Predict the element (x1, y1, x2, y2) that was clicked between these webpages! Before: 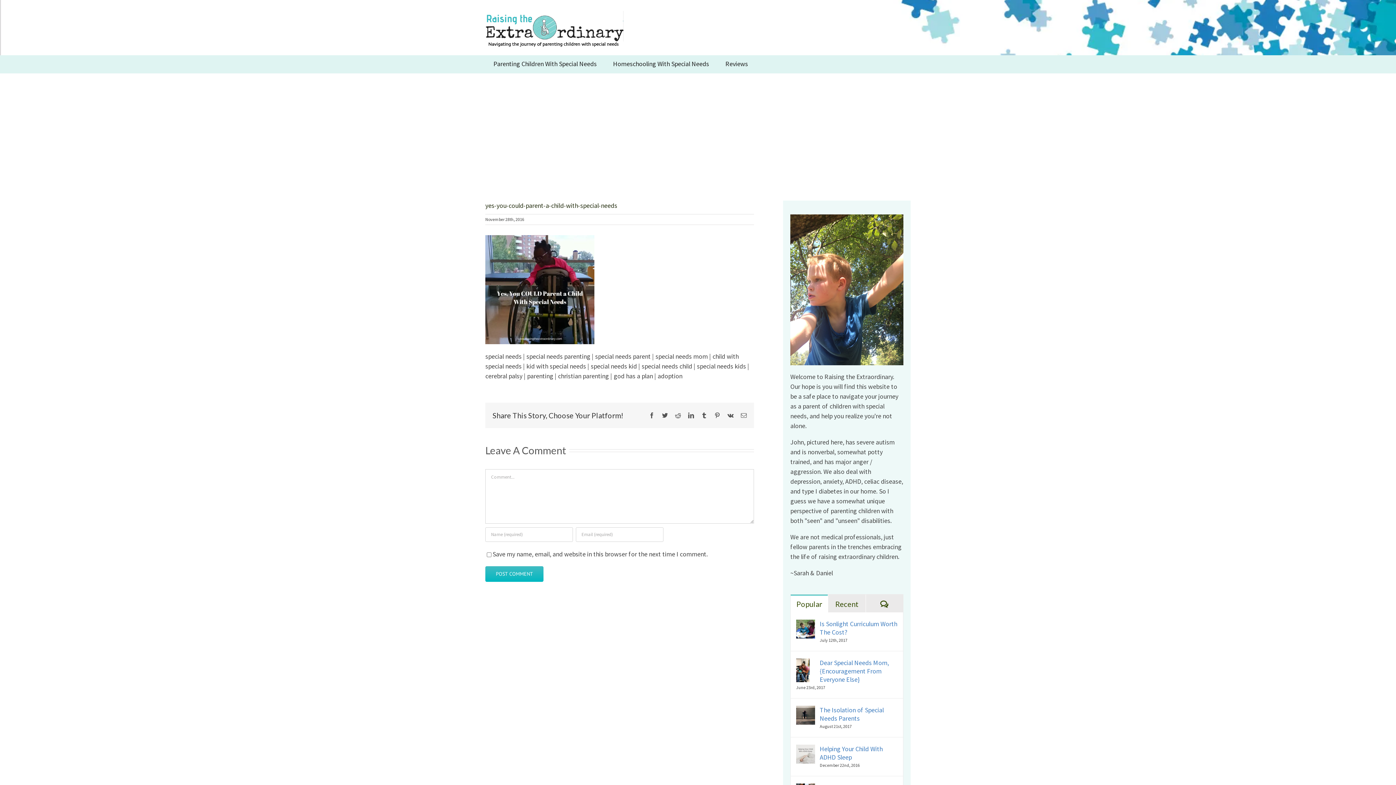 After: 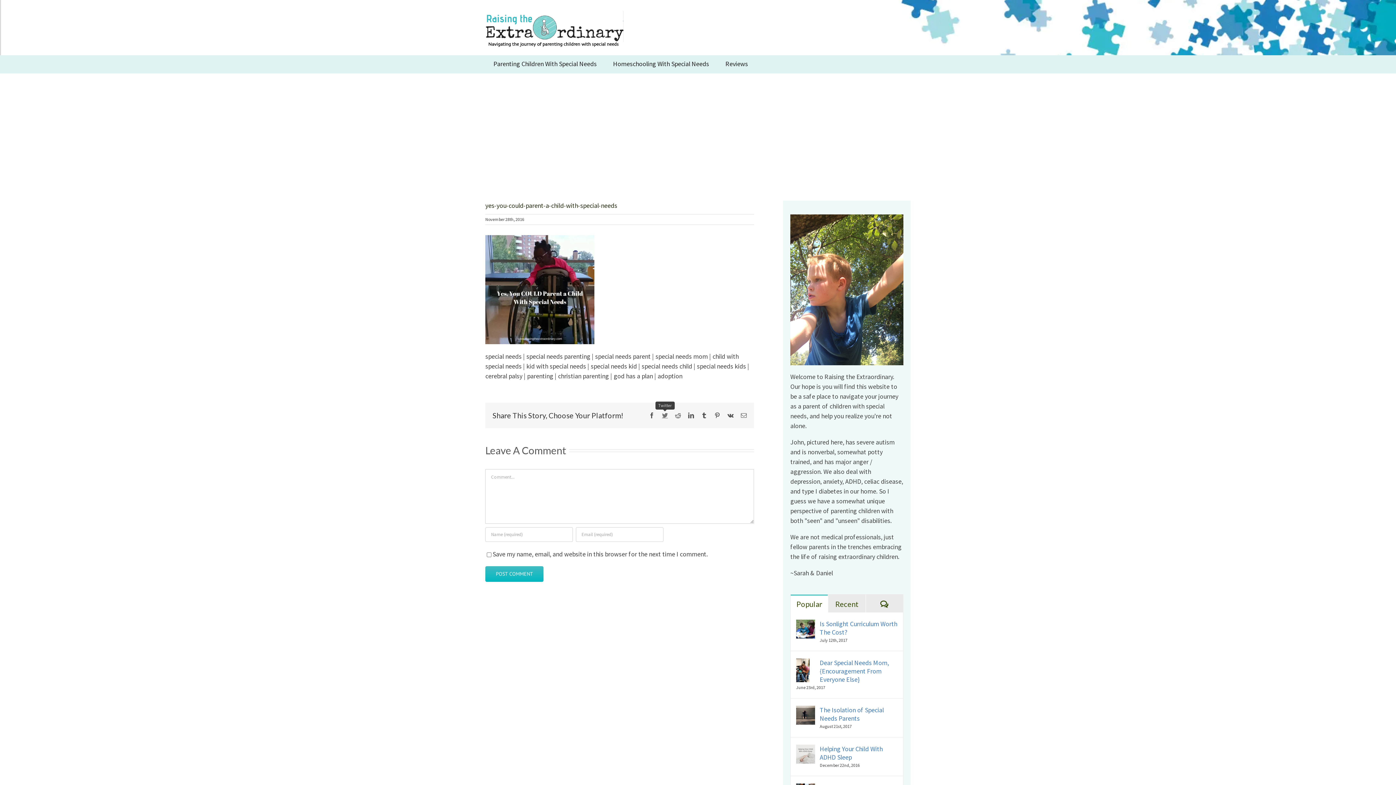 Action: bbox: (662, 412, 668, 418) label: Twitter